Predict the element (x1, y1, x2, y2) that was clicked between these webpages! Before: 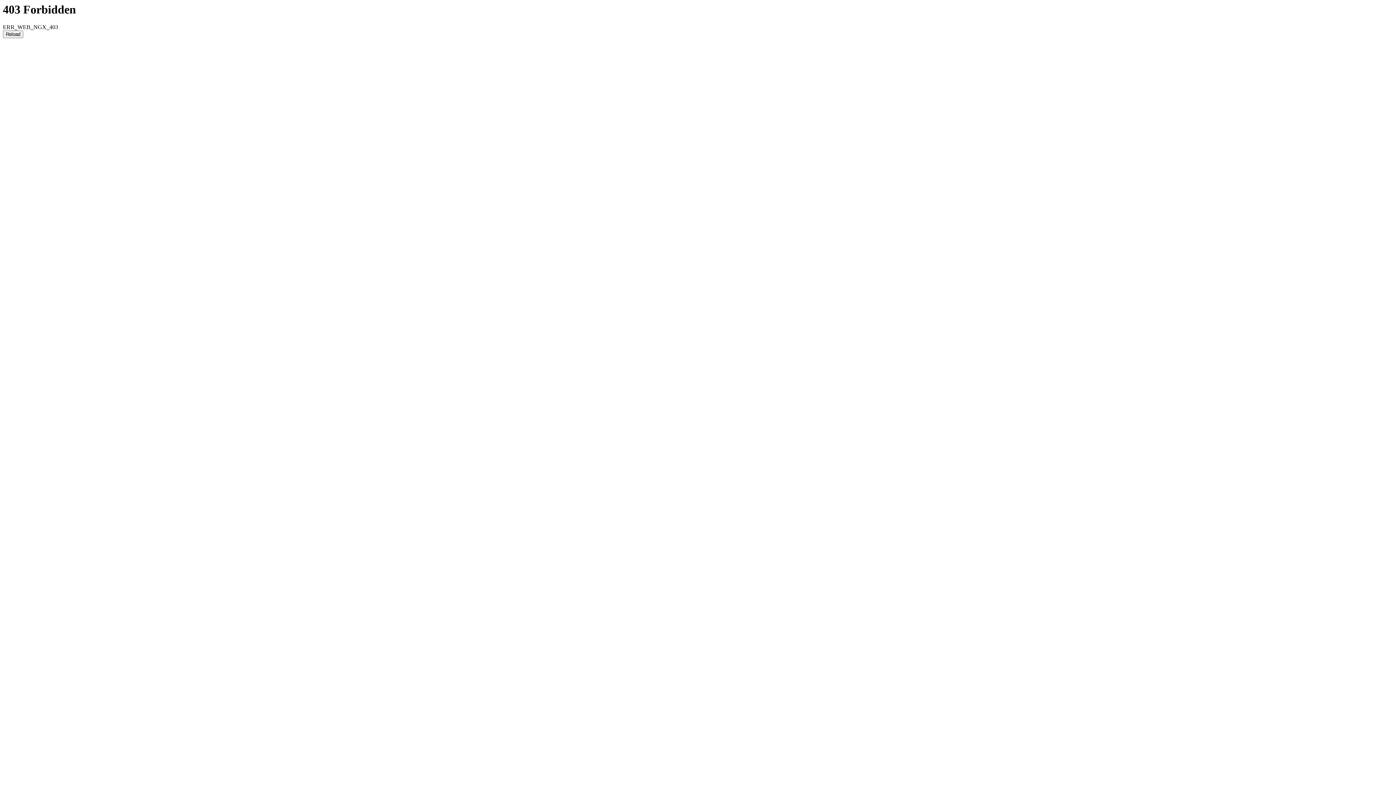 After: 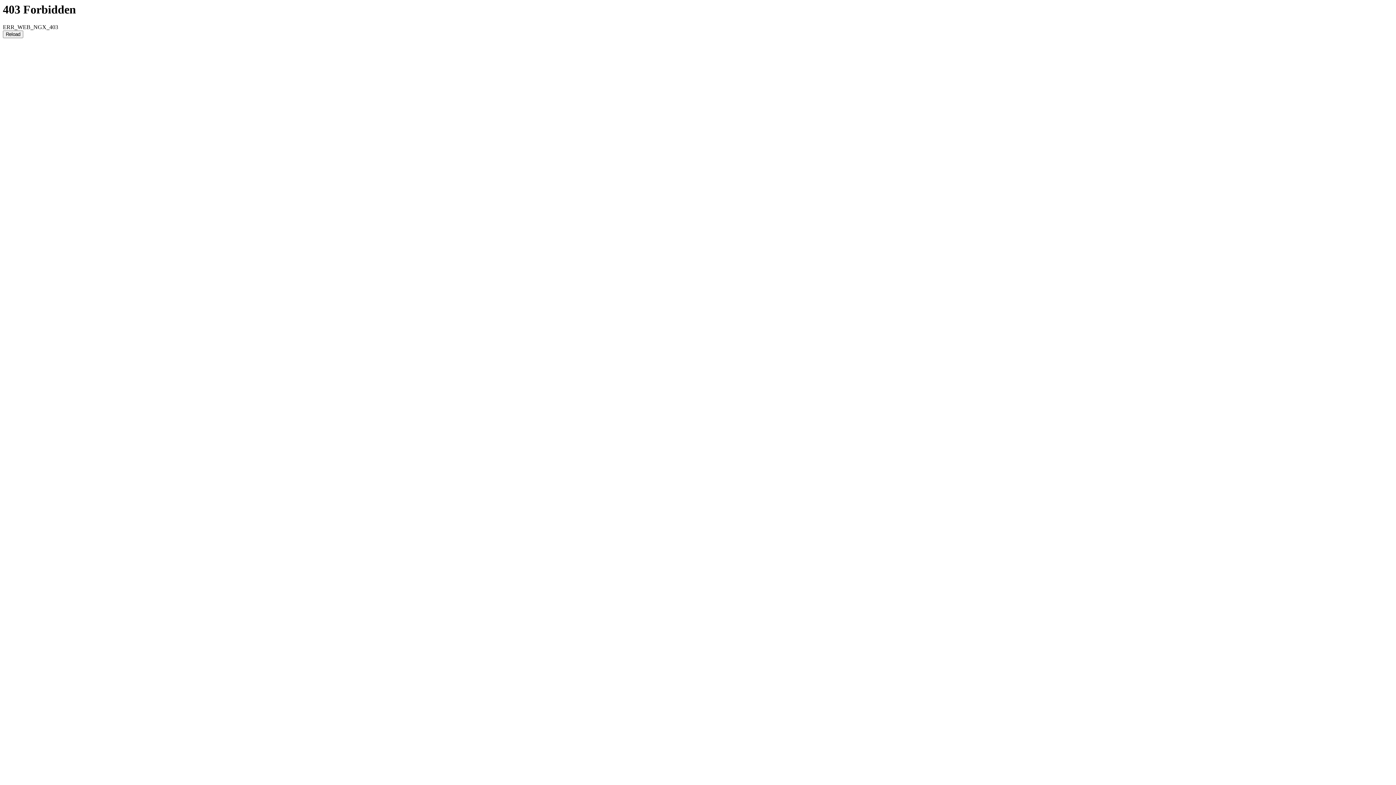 Action: label: Reload bbox: (2, 30, 23, 38)